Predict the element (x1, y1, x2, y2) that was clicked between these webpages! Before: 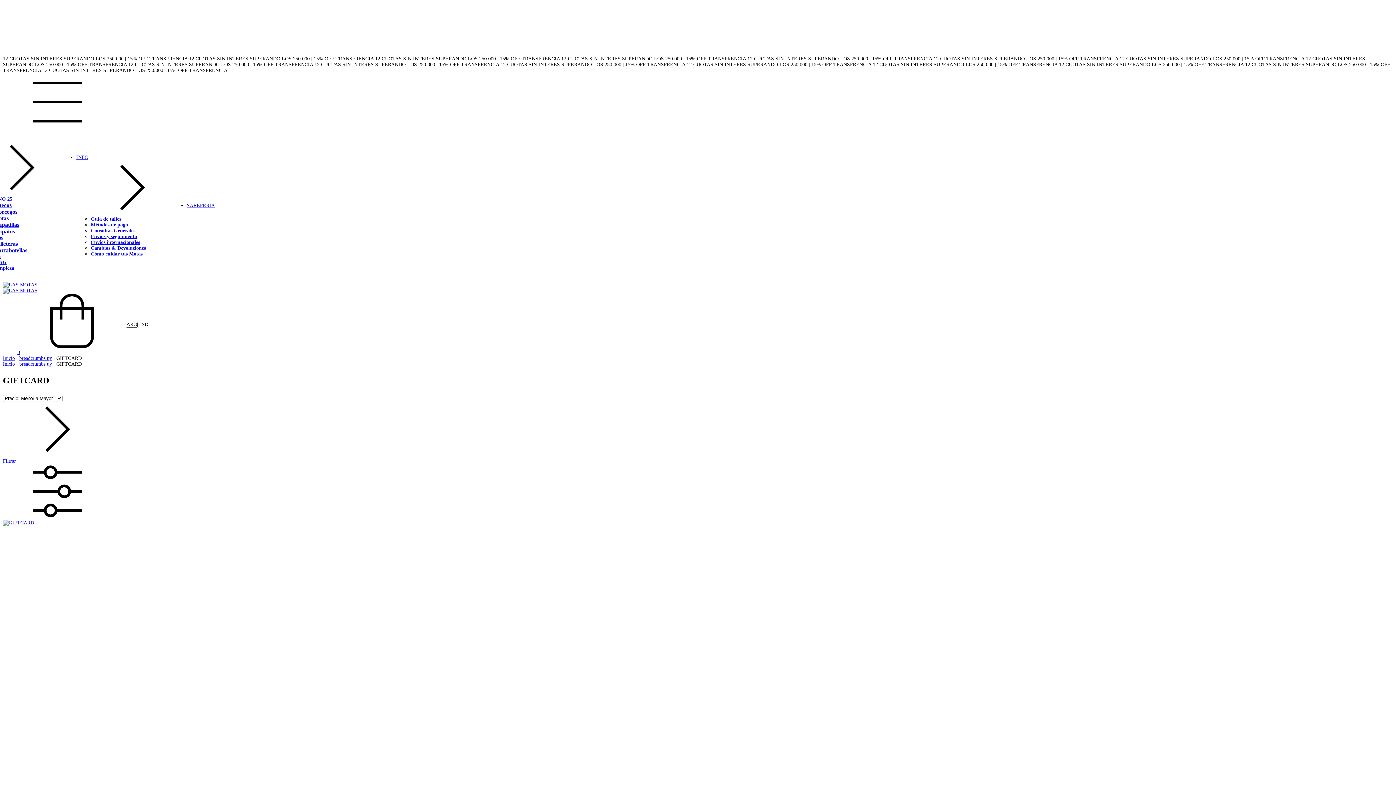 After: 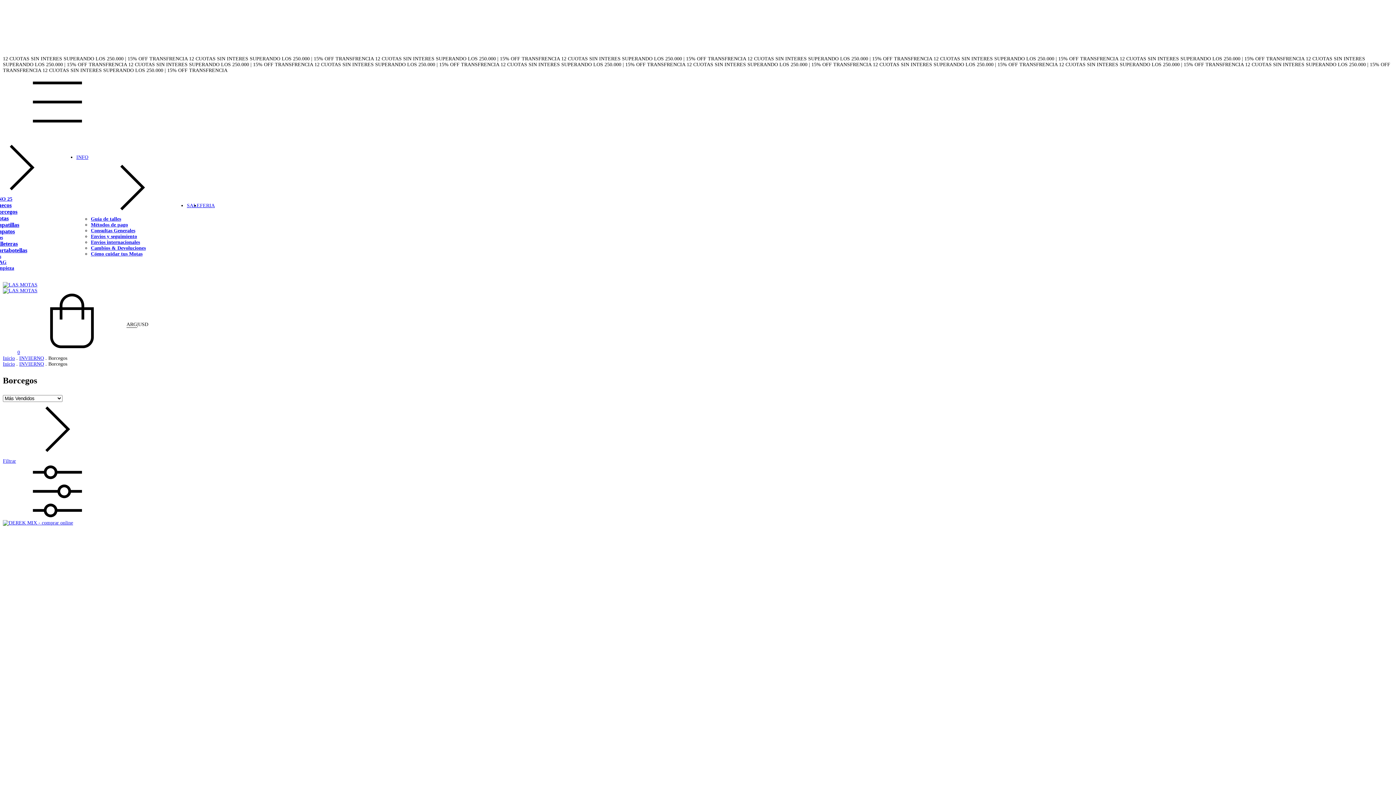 Action: bbox: (-5, 208, 17, 214) label: Borcegos